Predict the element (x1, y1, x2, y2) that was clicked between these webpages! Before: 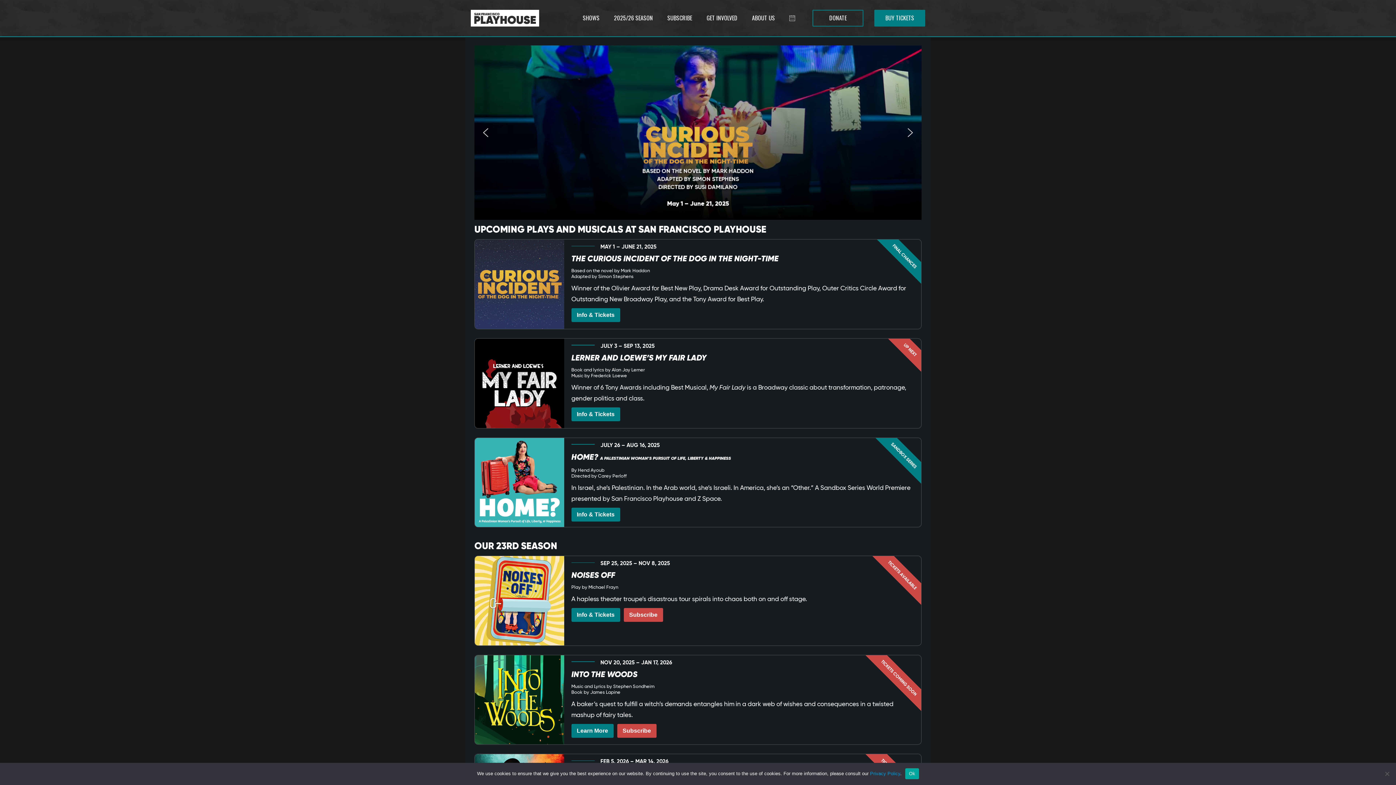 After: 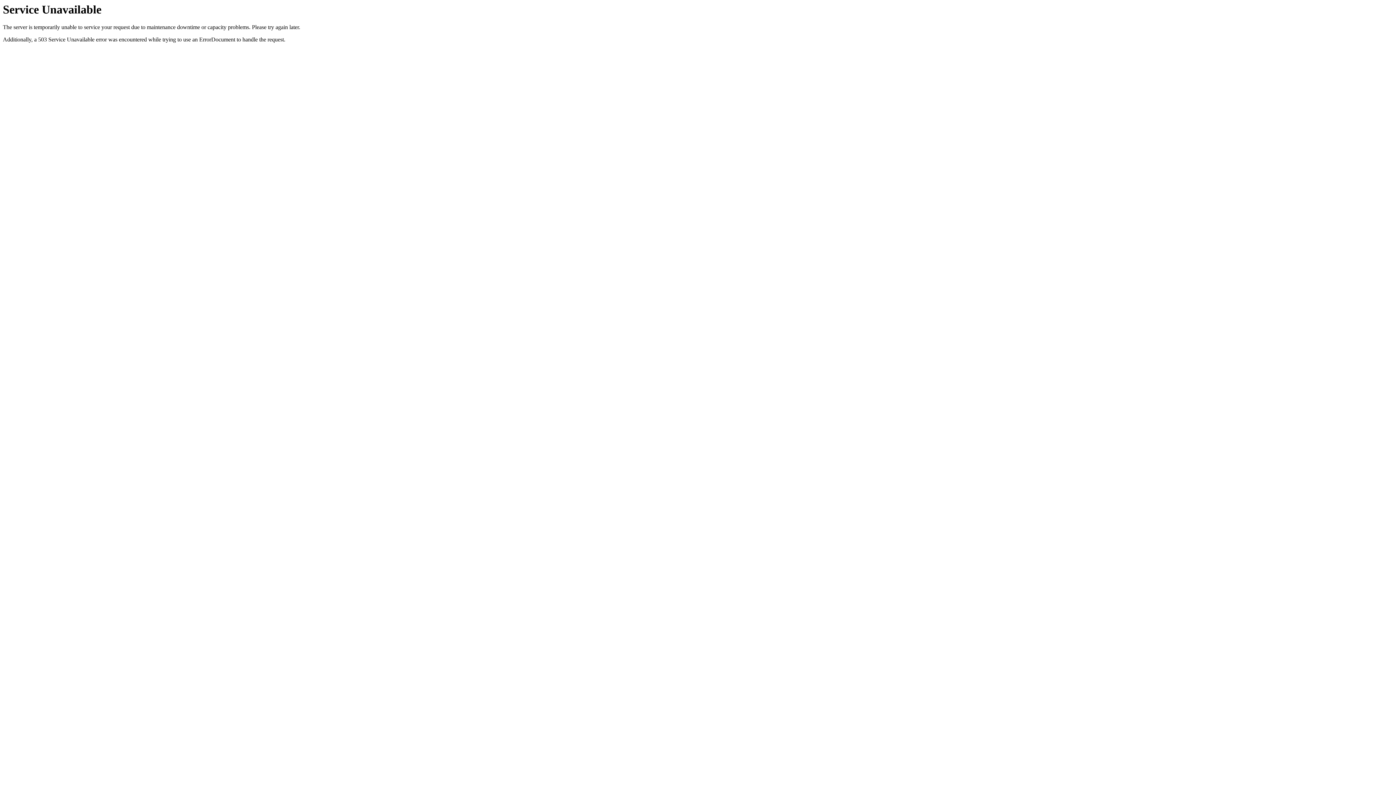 Action: bbox: (874, 9, 925, 26) label: BUY TICKETS